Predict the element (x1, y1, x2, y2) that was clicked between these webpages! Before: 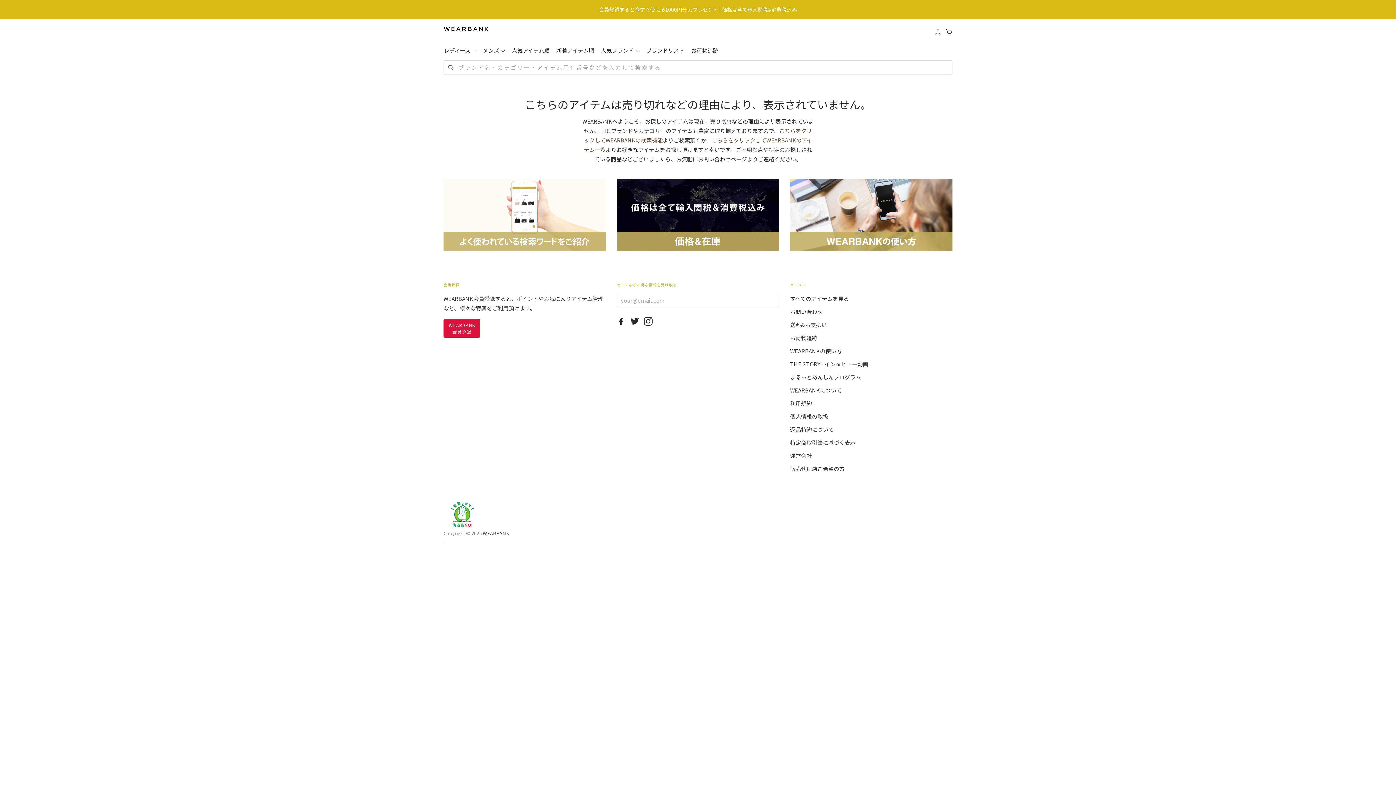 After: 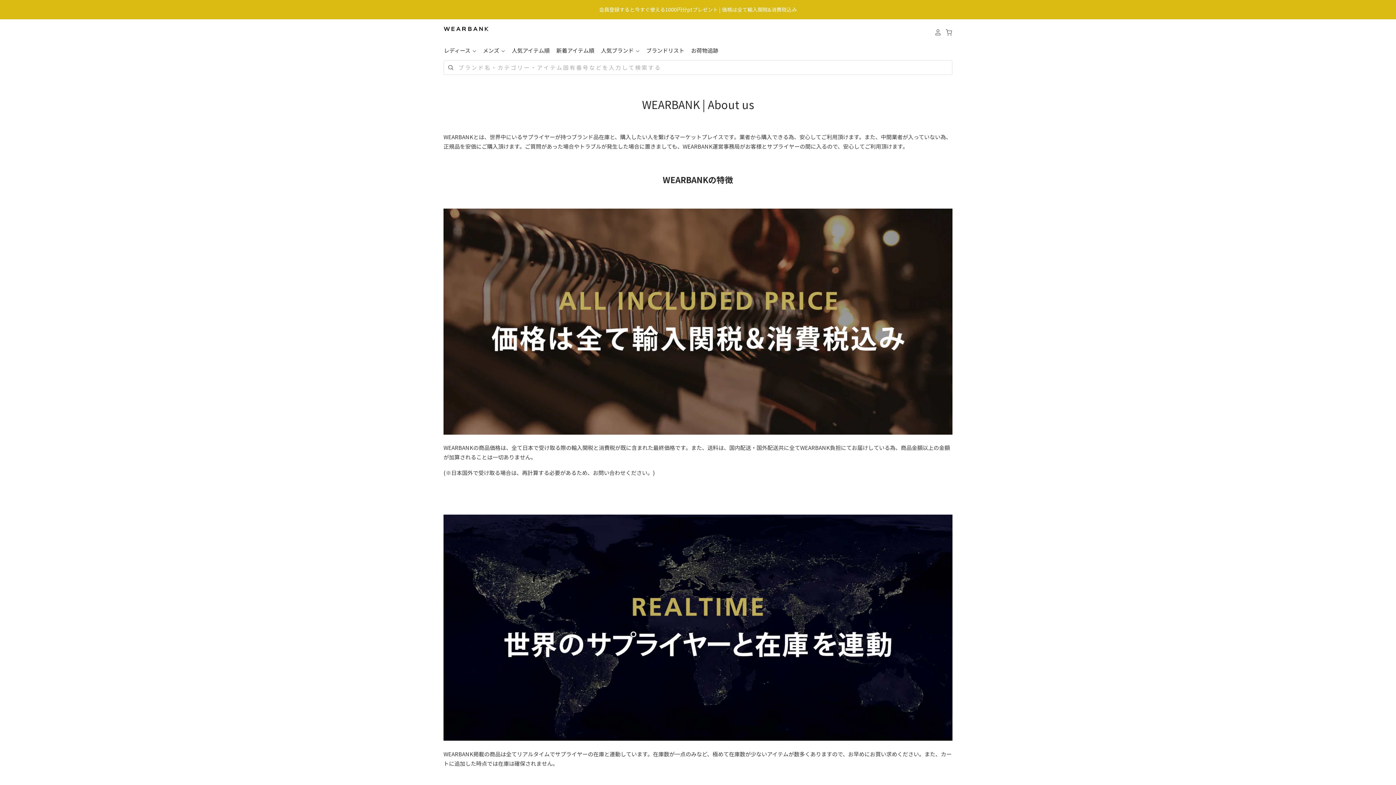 Action: label: WEARBANKについて bbox: (790, 386, 841, 394)